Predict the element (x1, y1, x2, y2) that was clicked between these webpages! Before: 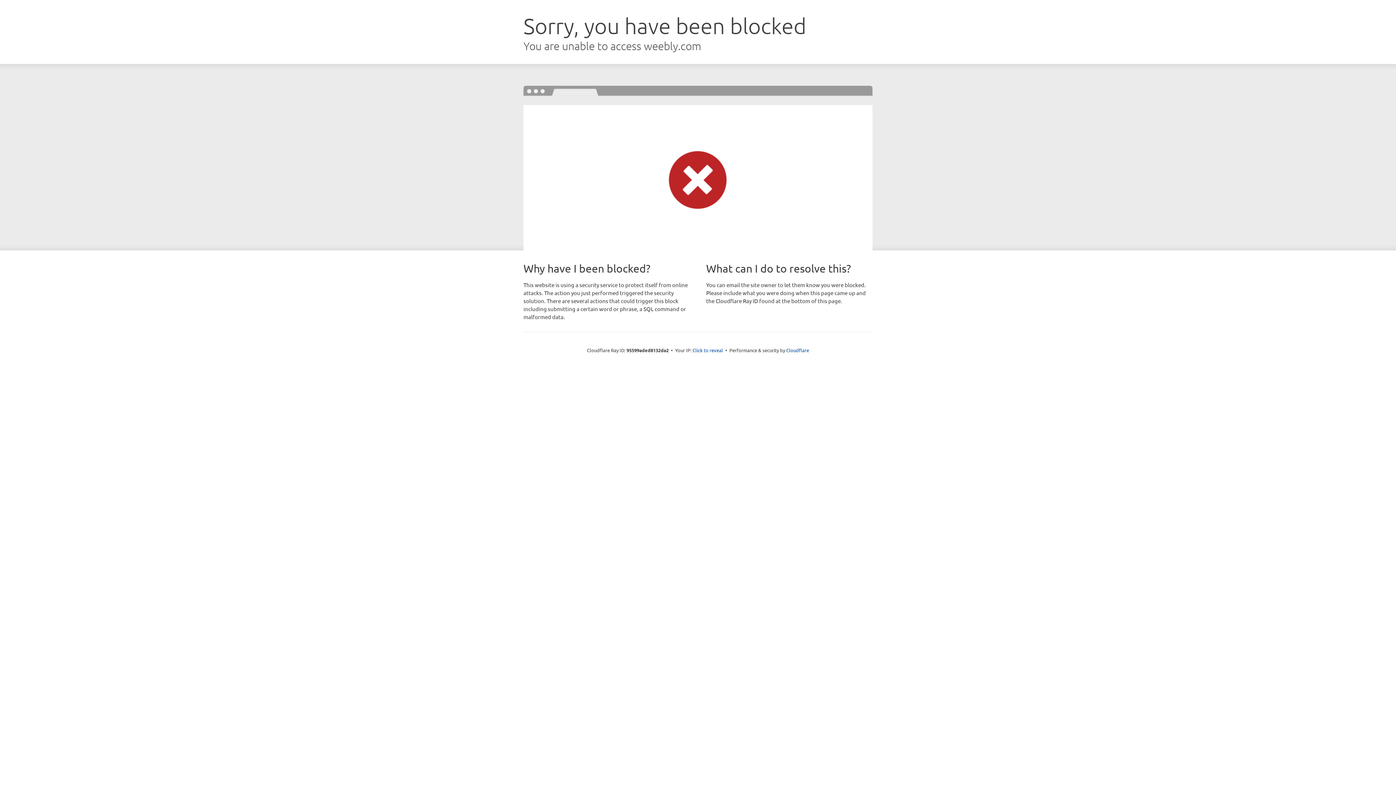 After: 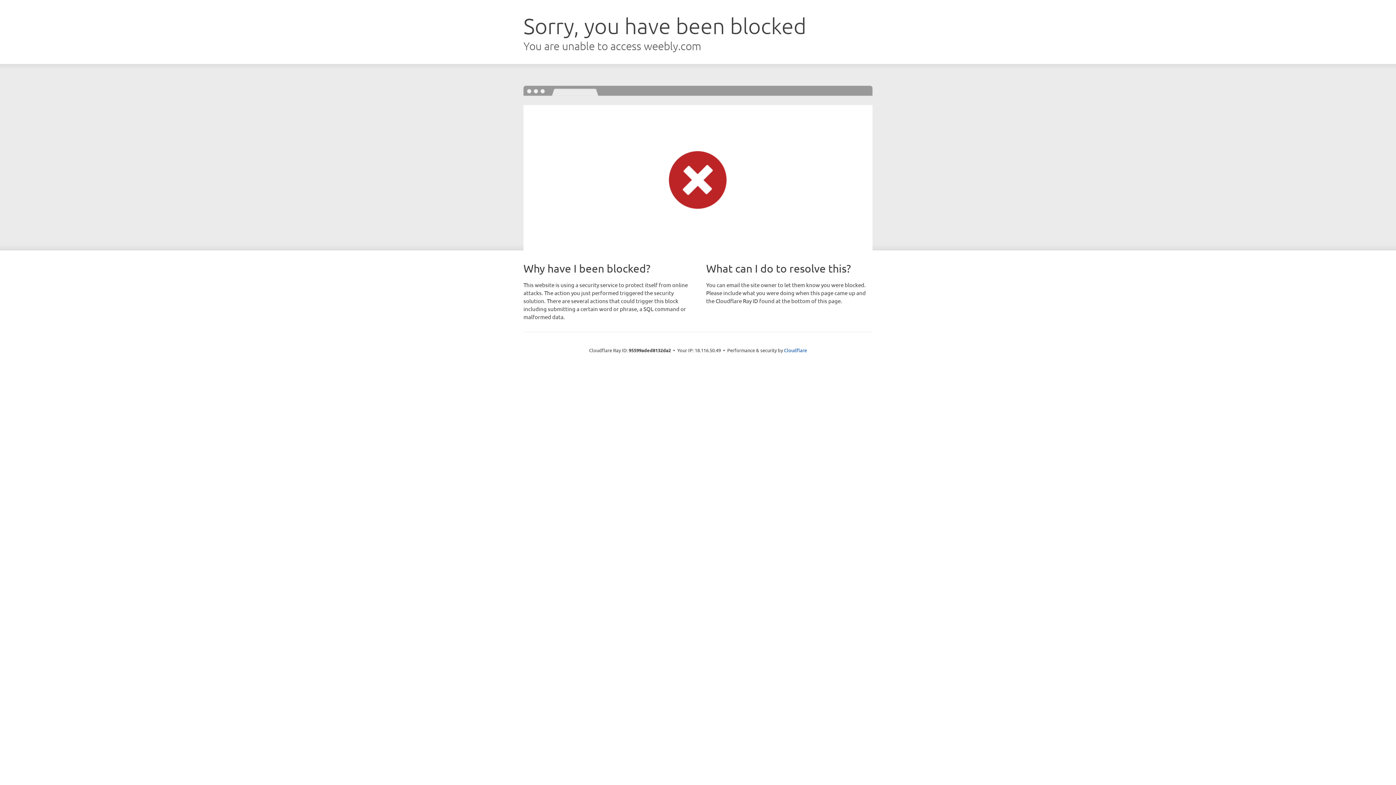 Action: bbox: (692, 346, 723, 353) label: Click to reveal